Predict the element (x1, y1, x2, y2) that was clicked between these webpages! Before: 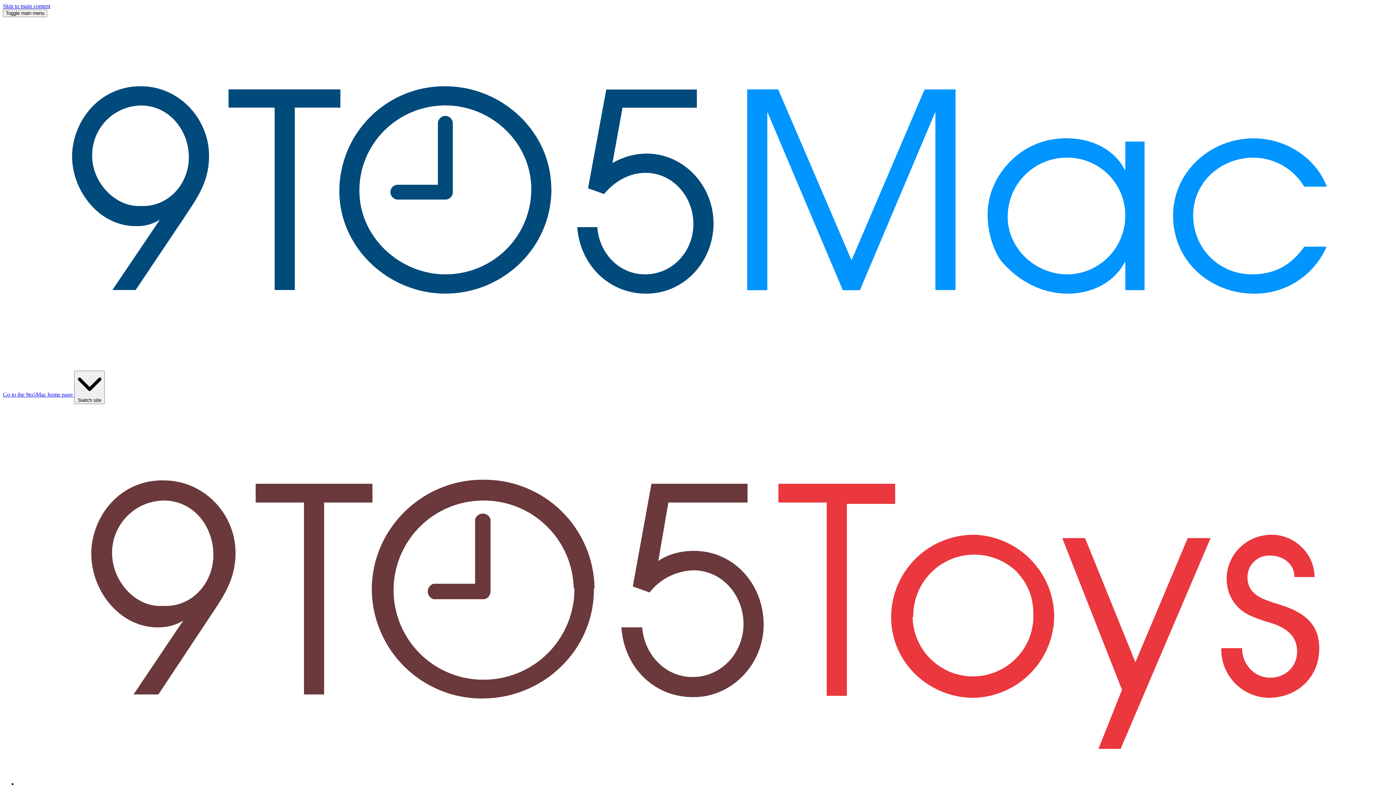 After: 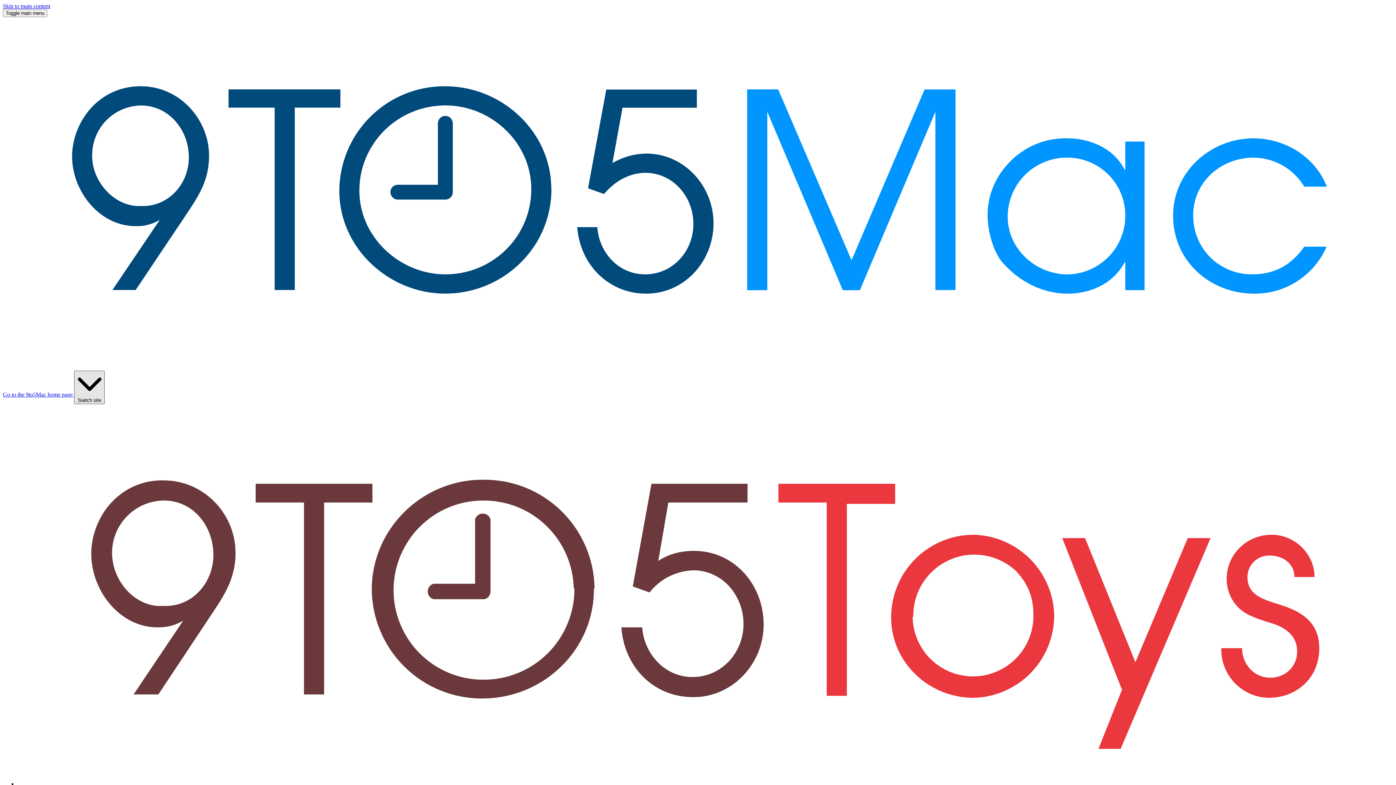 Action: bbox: (74, 370, 104, 404) label:  Switch site